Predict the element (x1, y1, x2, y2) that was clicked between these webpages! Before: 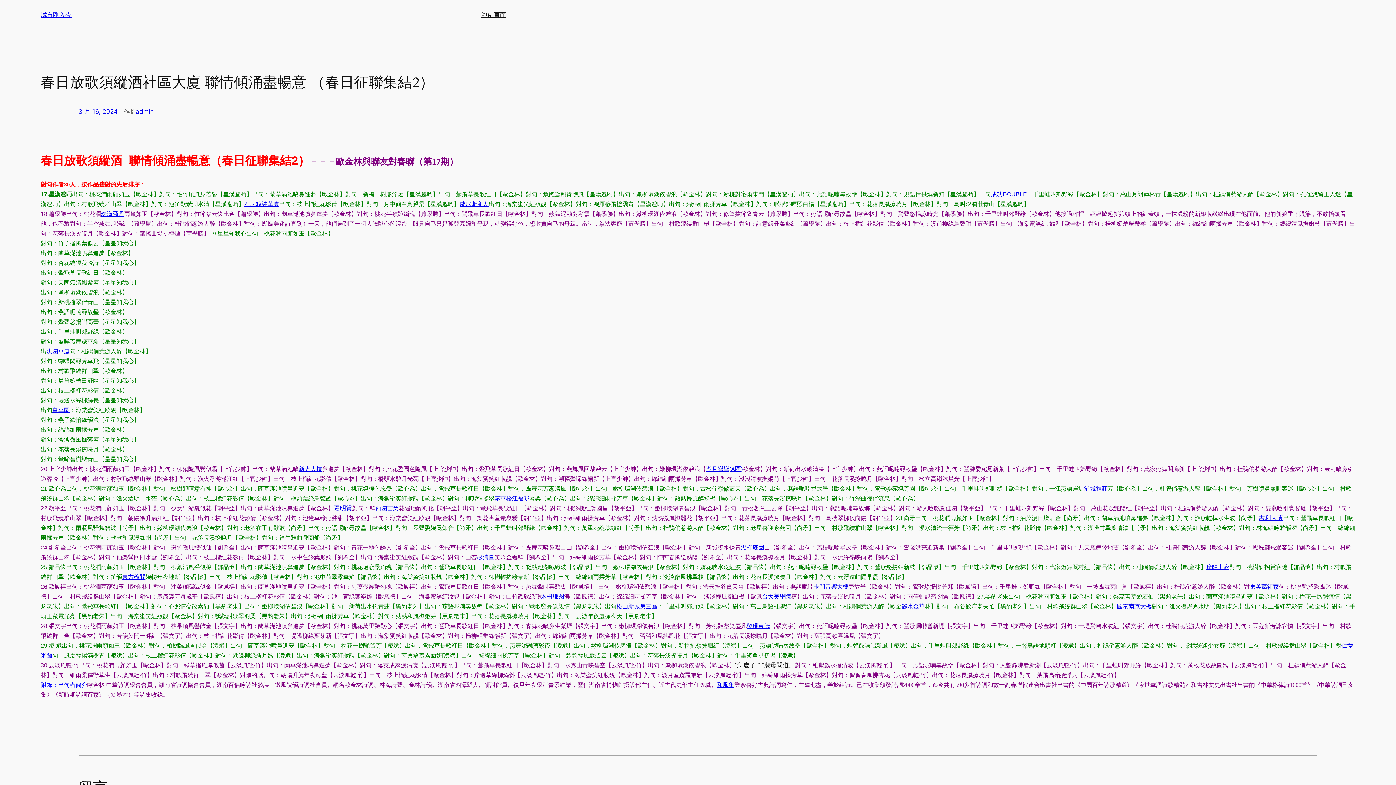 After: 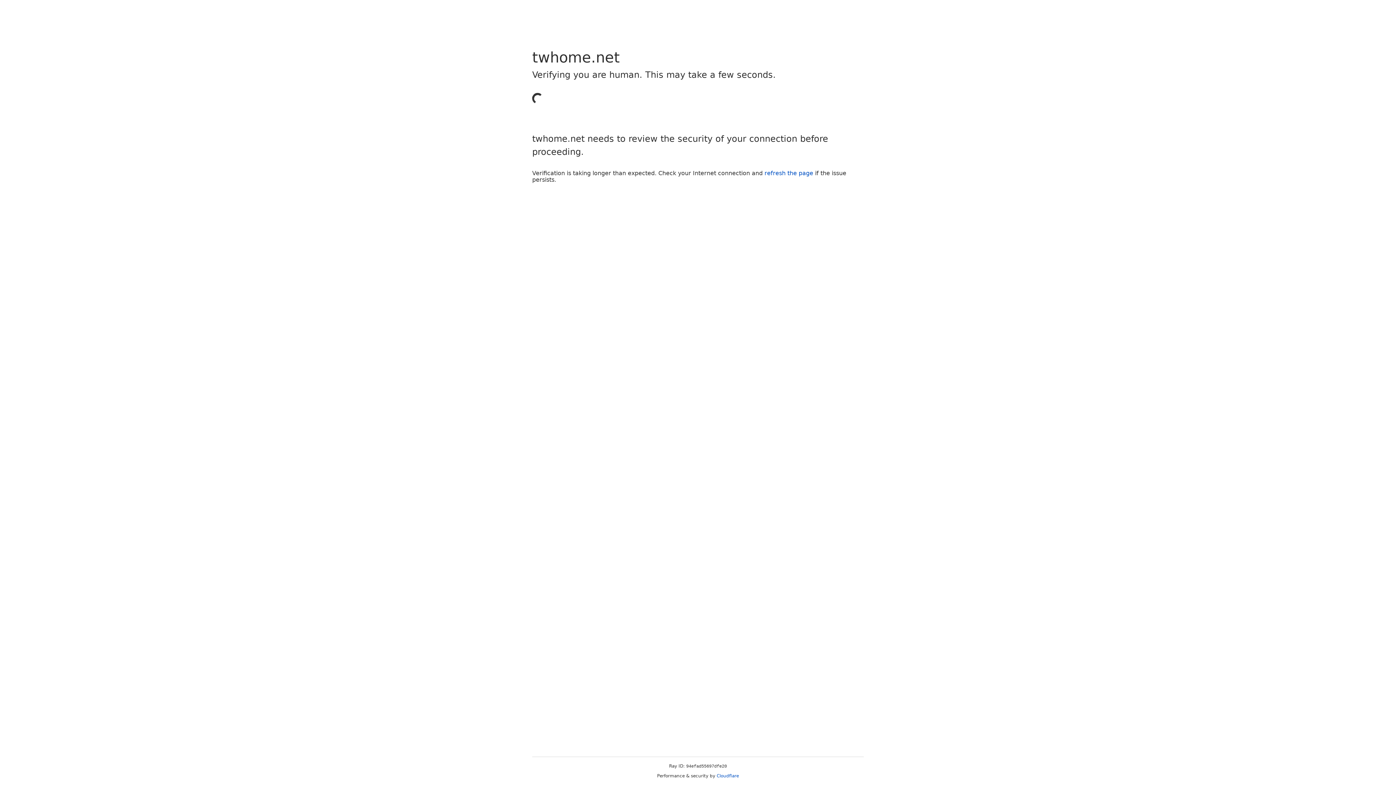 Action: label: 威尼斯商人 bbox: (459, 201, 488, 207)